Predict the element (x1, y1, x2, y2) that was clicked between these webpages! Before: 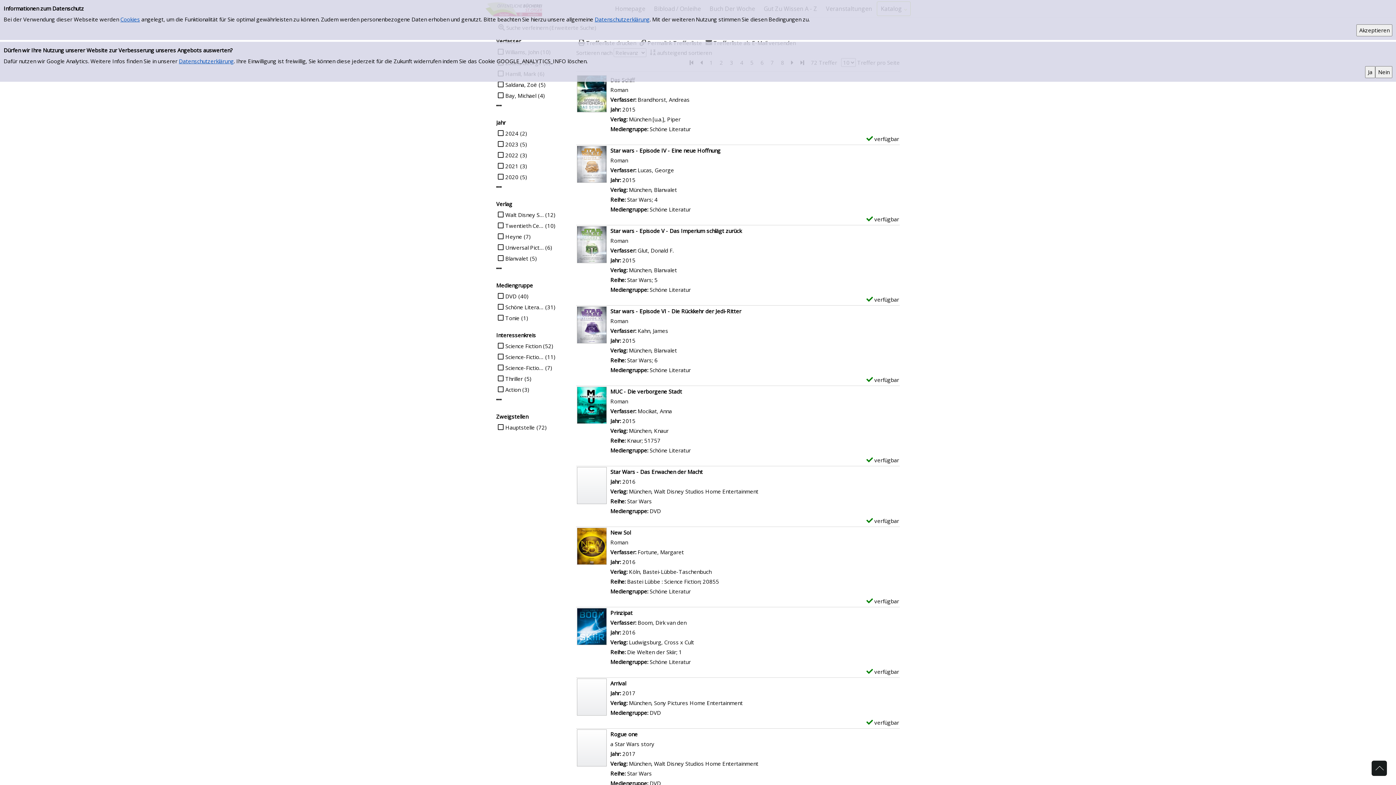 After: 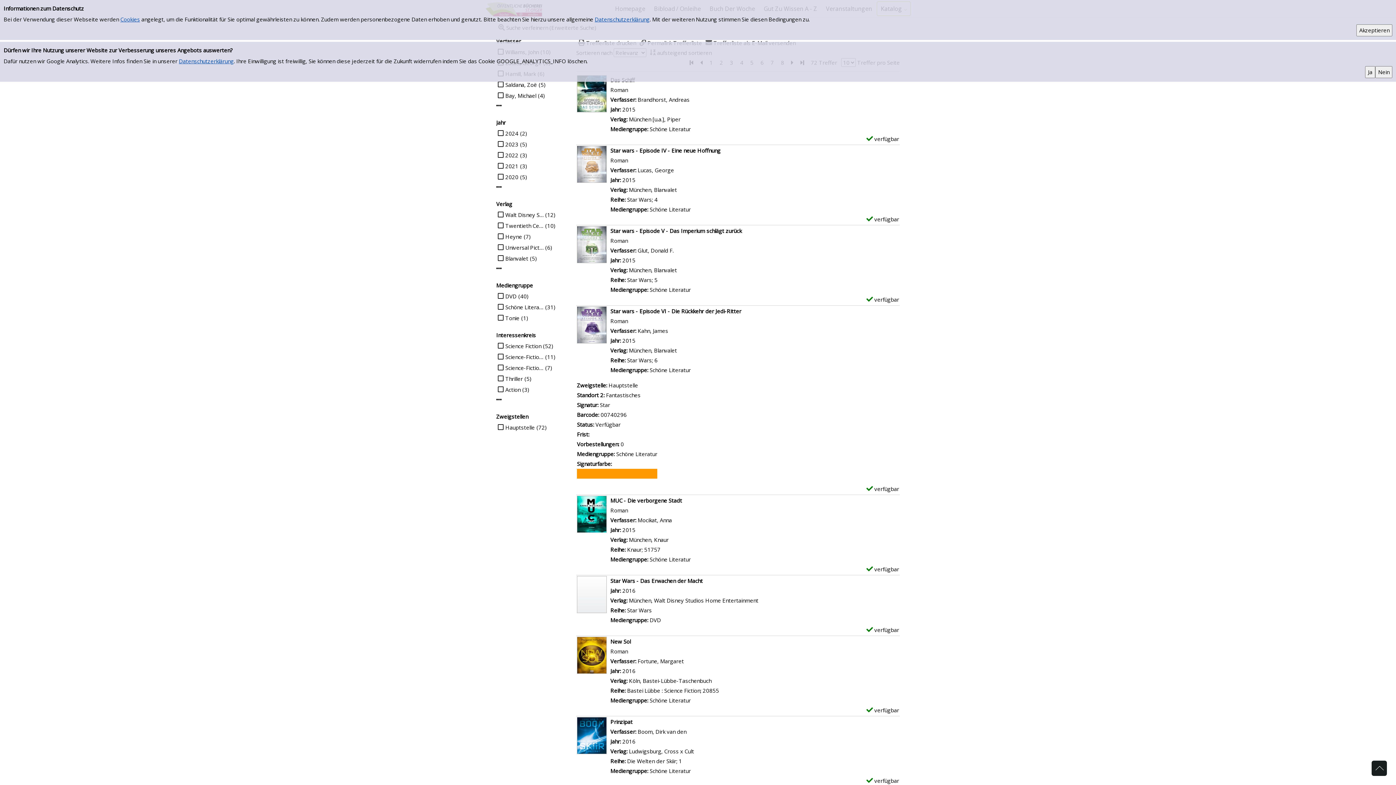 Action: label: verfügbar
Exemplar-Details von Star wars - Episode VI - Die Rückkehr der Jedi-Ritter anzeigen bbox: (864, 376, 899, 383)